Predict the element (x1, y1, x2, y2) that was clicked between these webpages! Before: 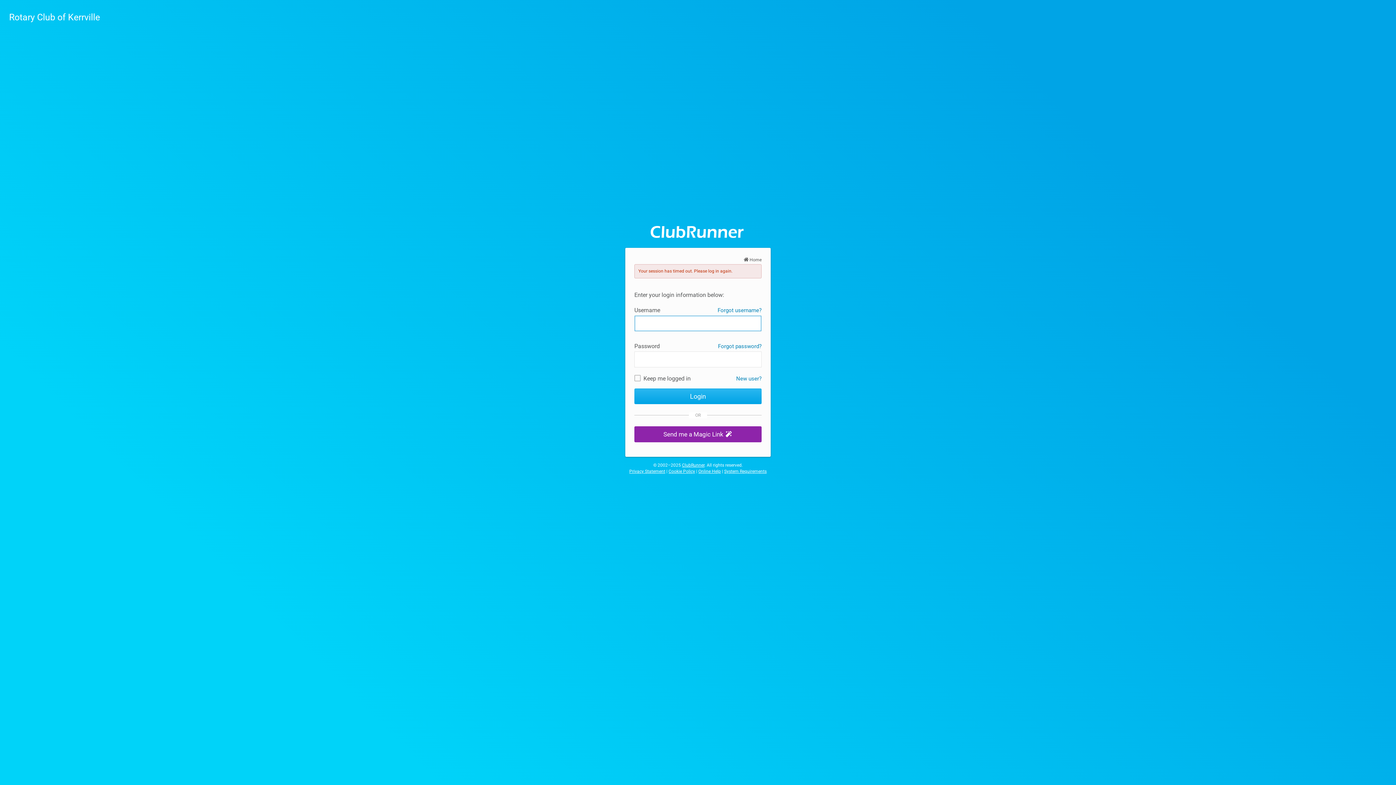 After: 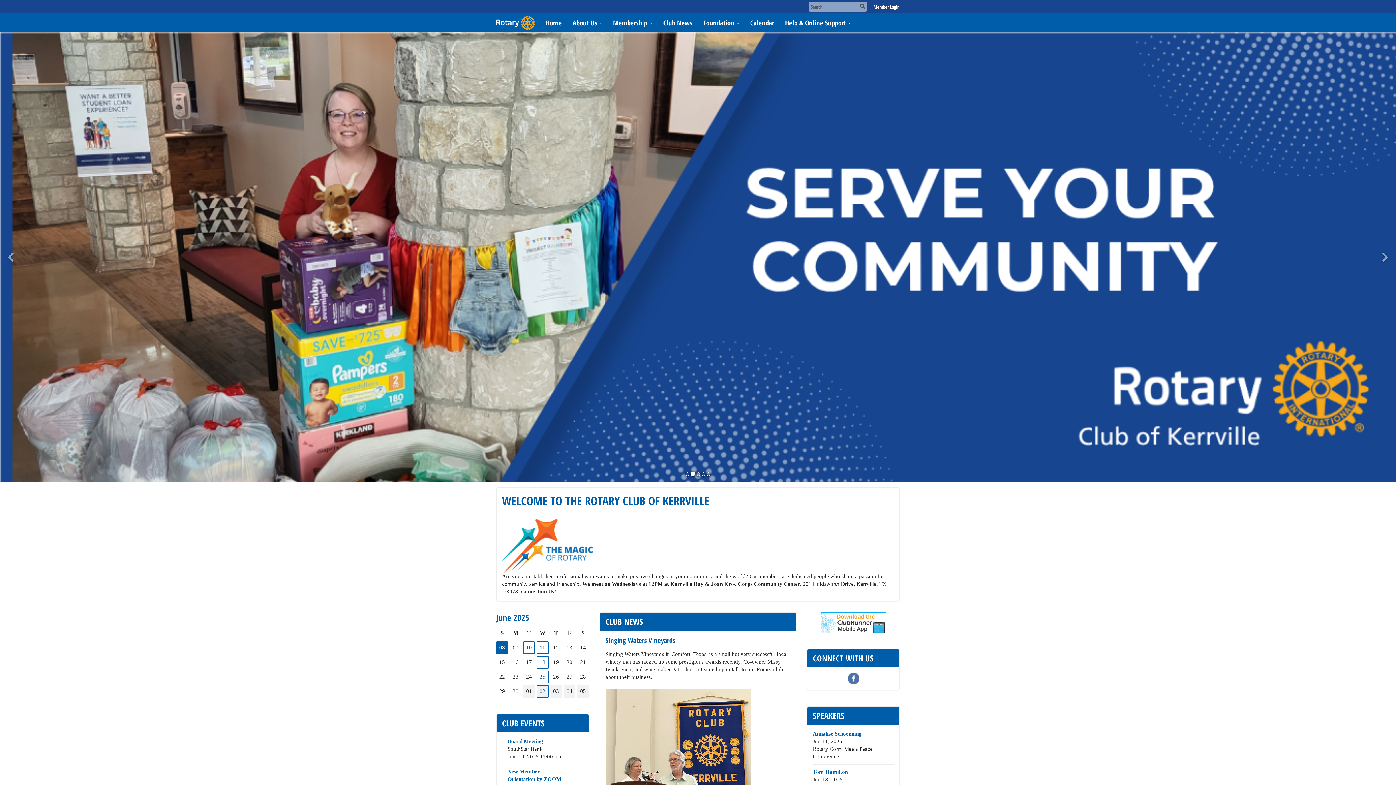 Action: label:  Home bbox: (743, 257, 761, 262)